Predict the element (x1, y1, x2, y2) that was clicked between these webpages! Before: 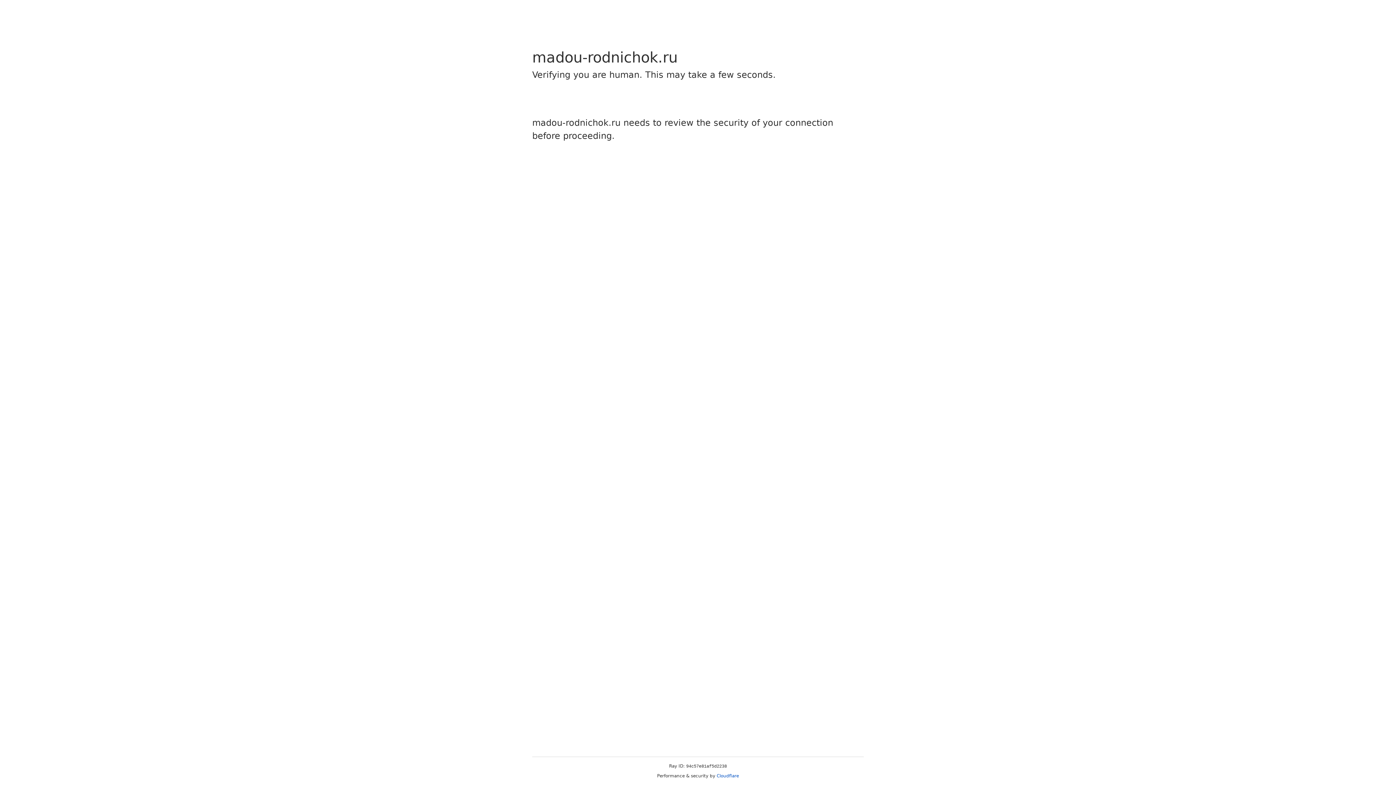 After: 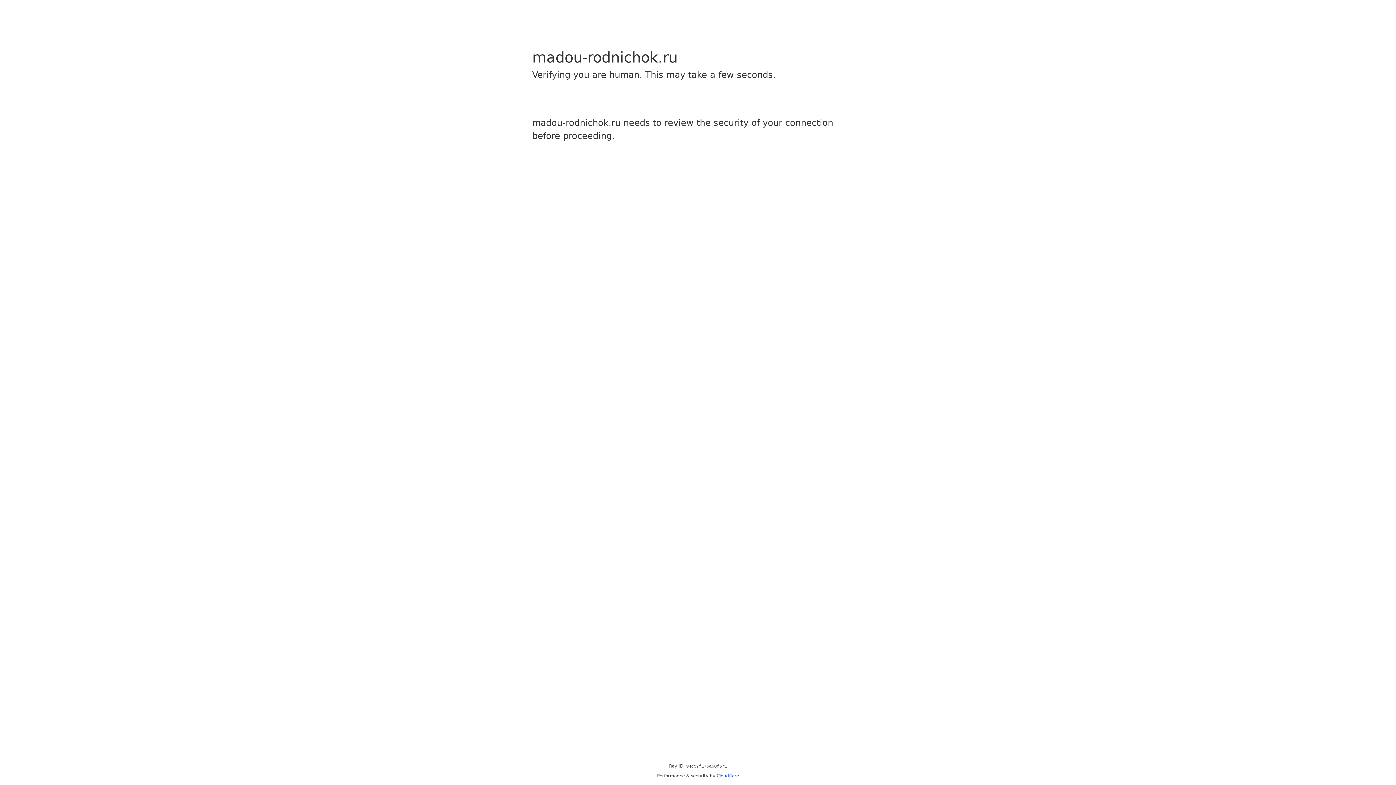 Action: label: Cloudflare bbox: (716, 773, 739, 778)